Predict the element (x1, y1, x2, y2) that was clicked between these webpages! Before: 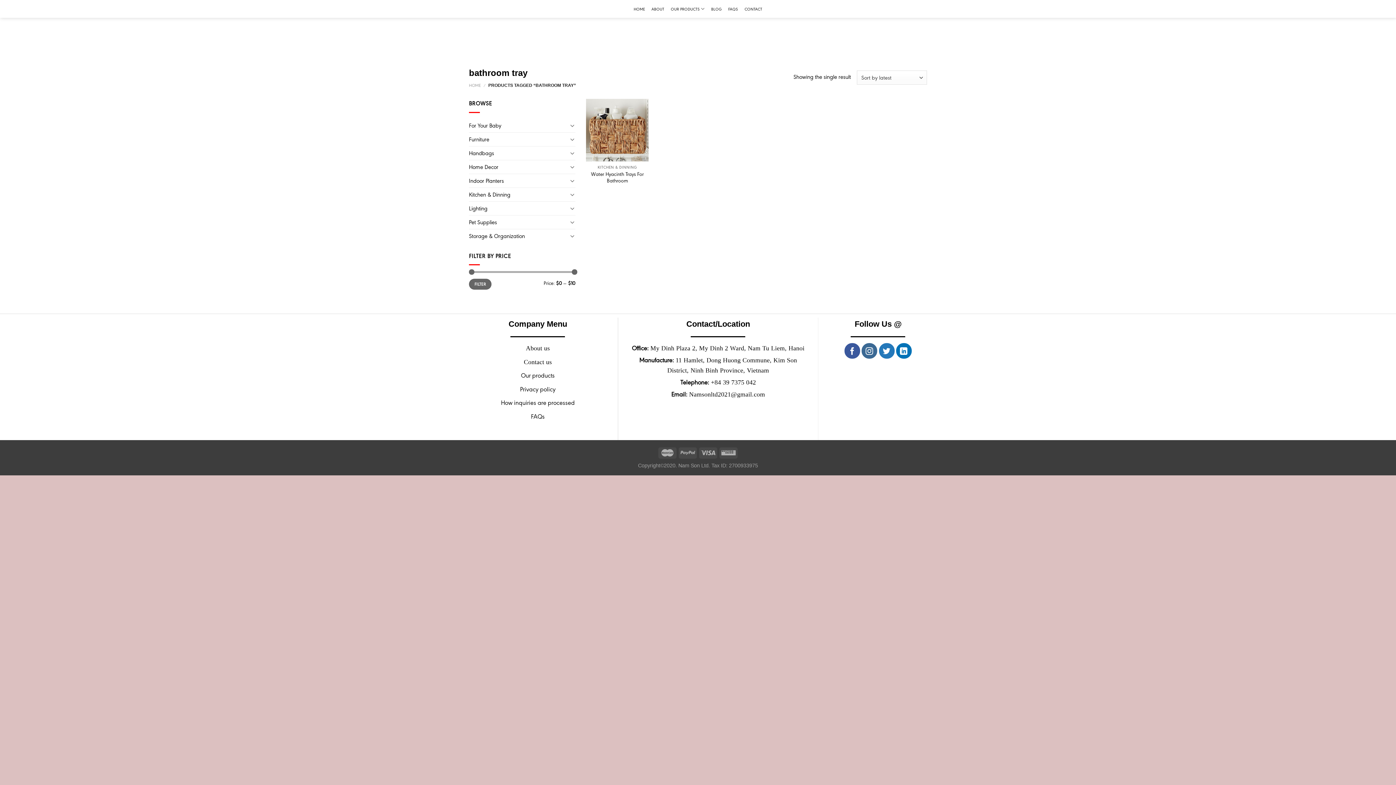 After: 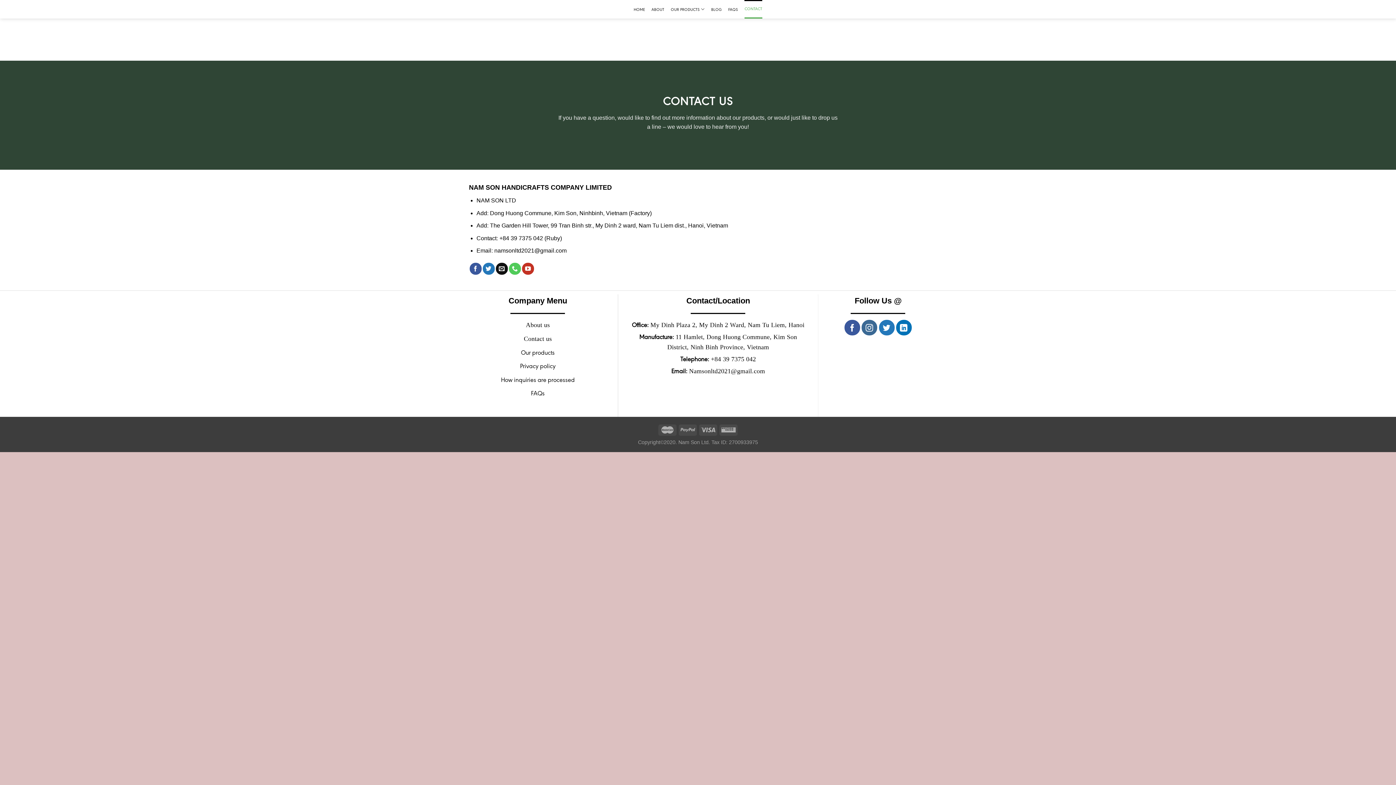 Action: label: Contact us bbox: (523, 358, 551, 365)